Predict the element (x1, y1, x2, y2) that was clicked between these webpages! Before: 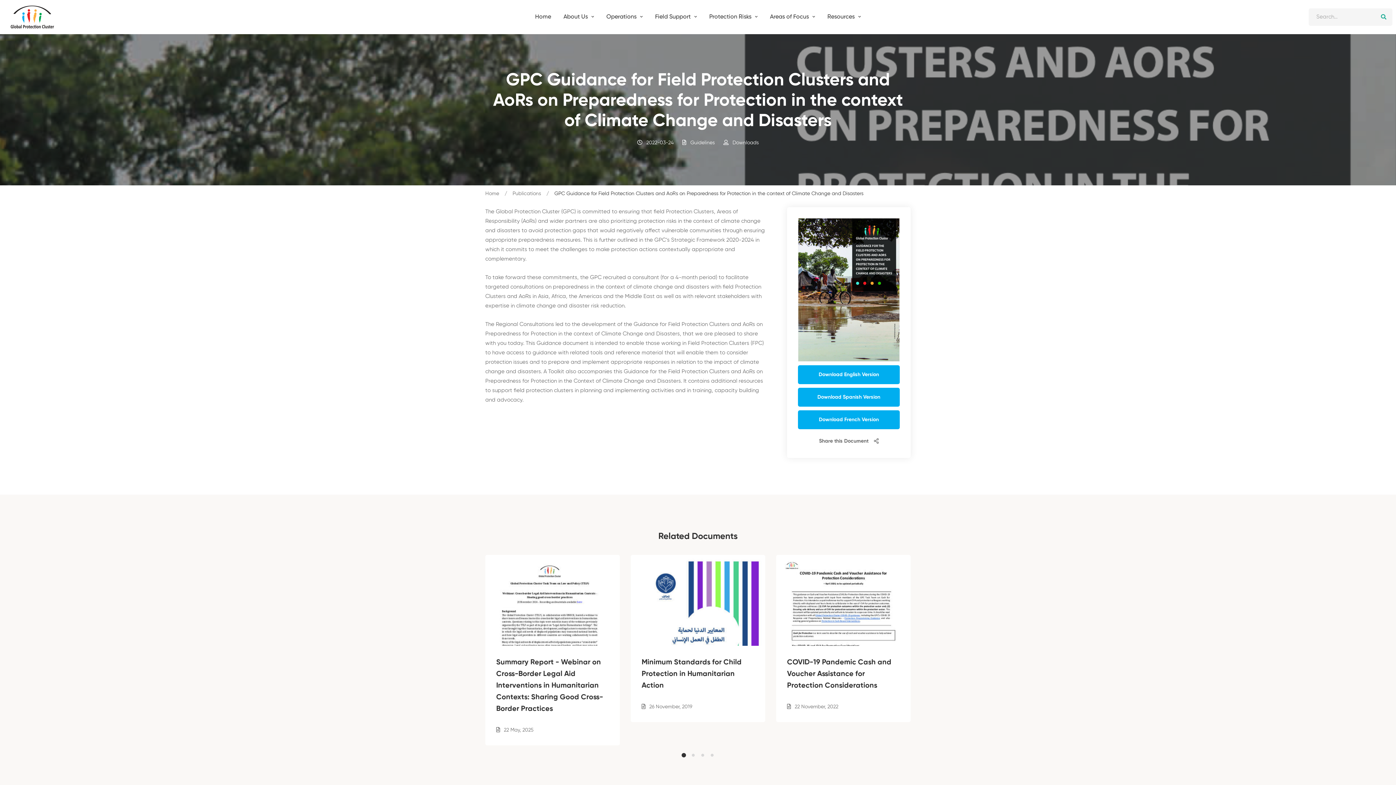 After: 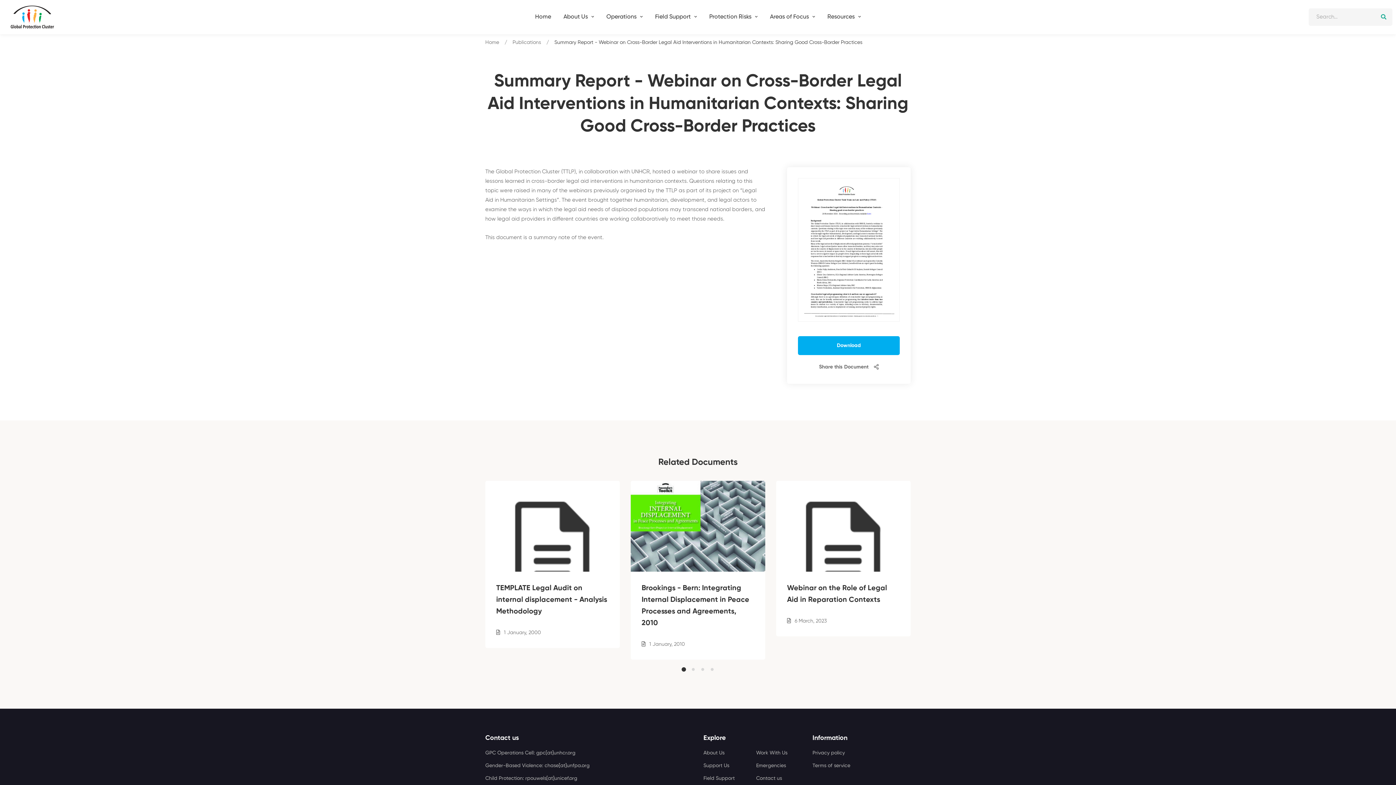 Action: bbox: (485, 555, 620, 646)